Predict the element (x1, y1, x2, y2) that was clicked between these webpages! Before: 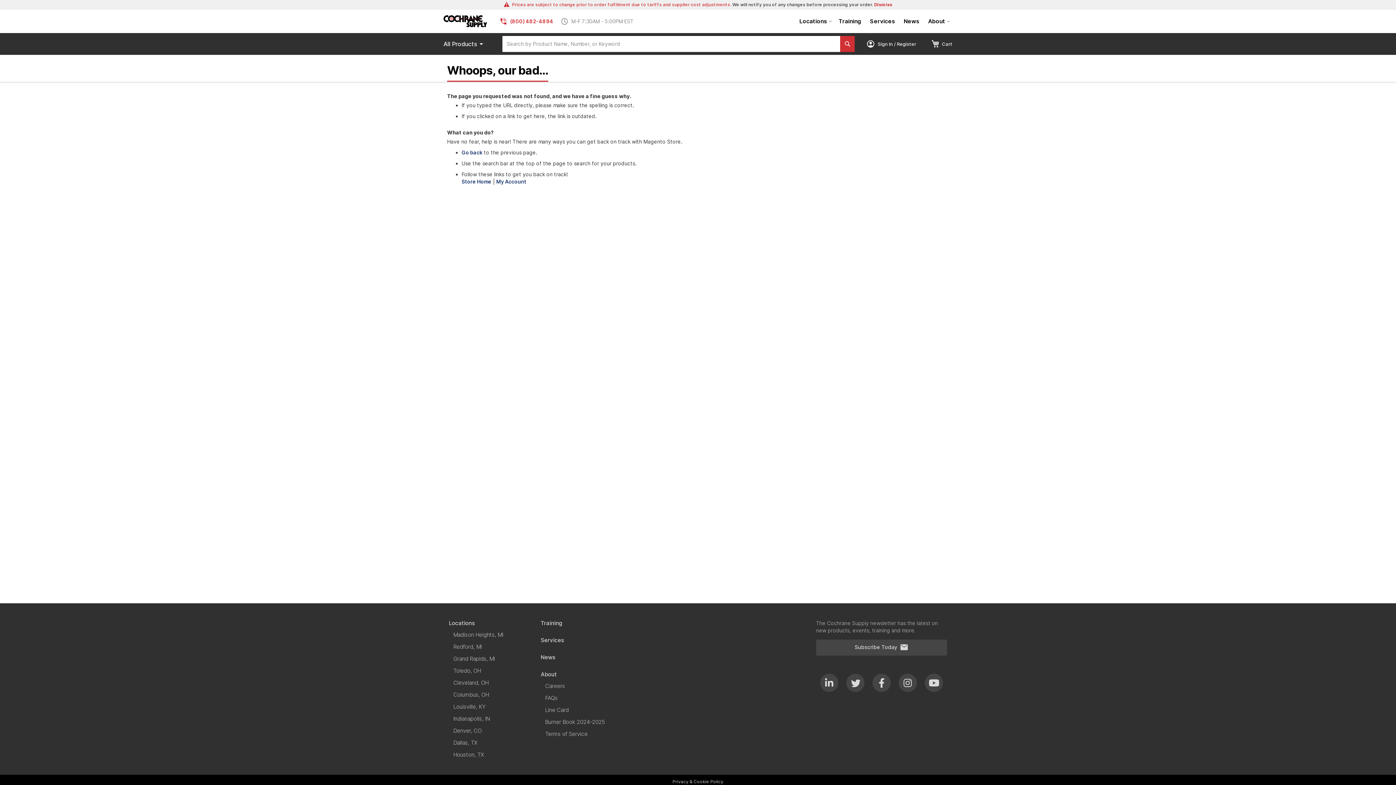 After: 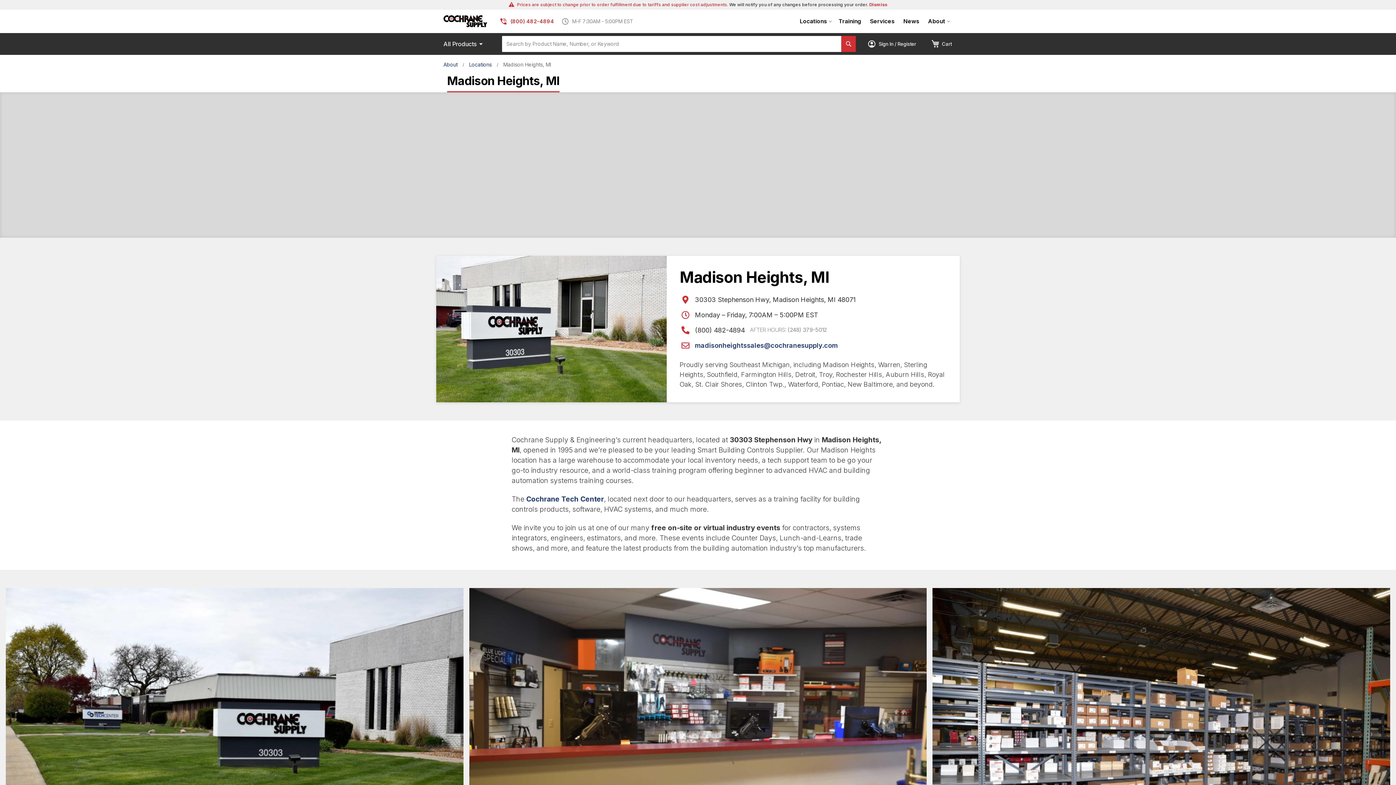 Action: label: Madison Heights, MI bbox: (453, 631, 503, 638)